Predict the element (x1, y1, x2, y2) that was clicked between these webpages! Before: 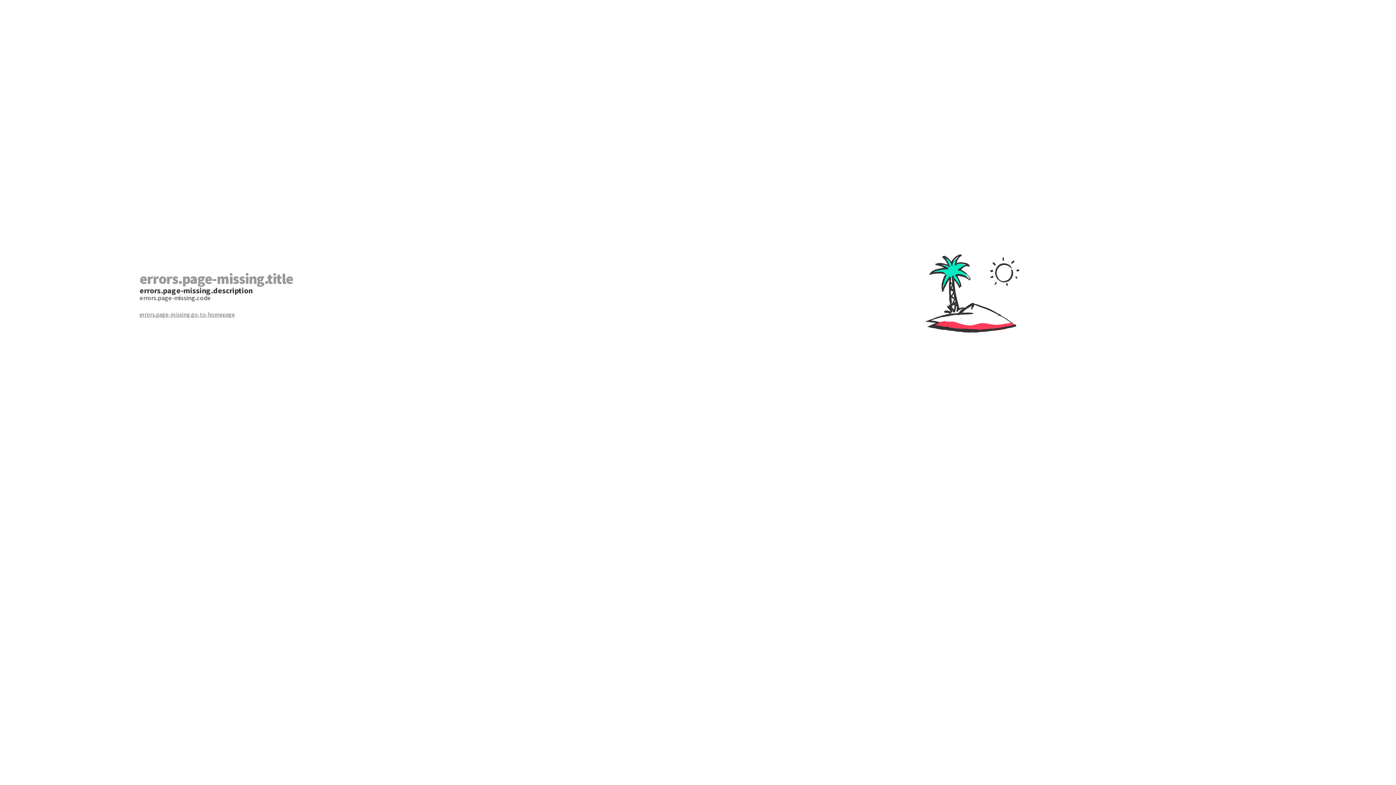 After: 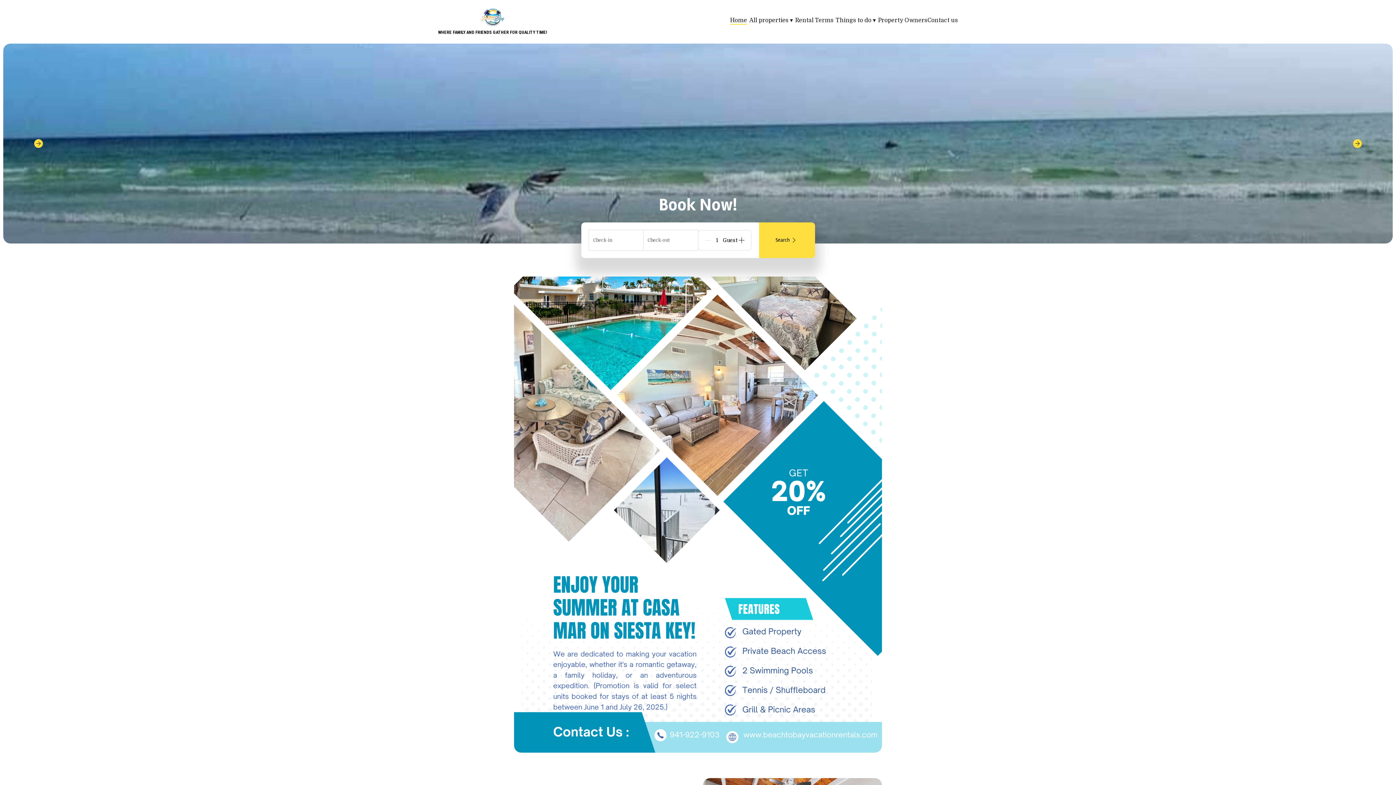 Action: bbox: (139, 310, 698, 318) label: errors.page-missing.go-to-homepage